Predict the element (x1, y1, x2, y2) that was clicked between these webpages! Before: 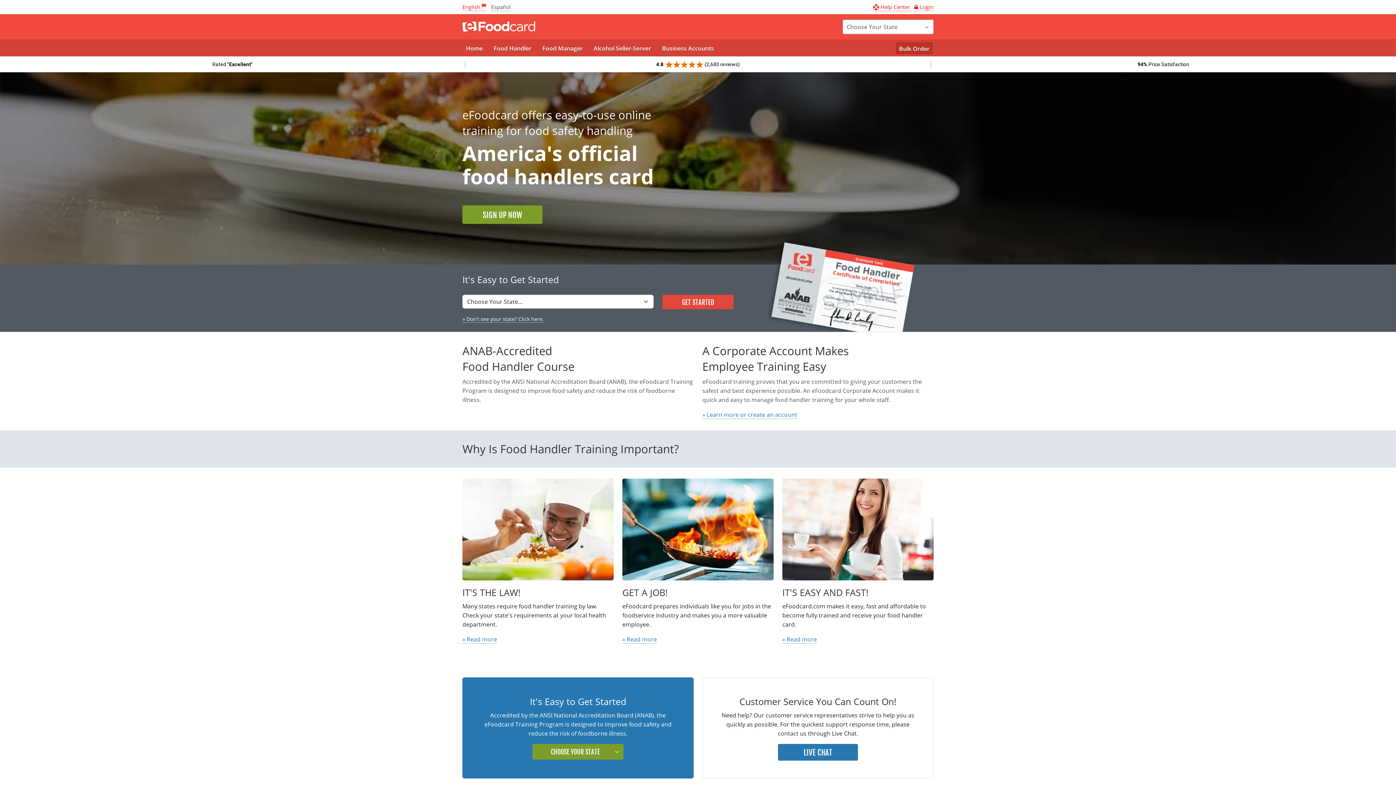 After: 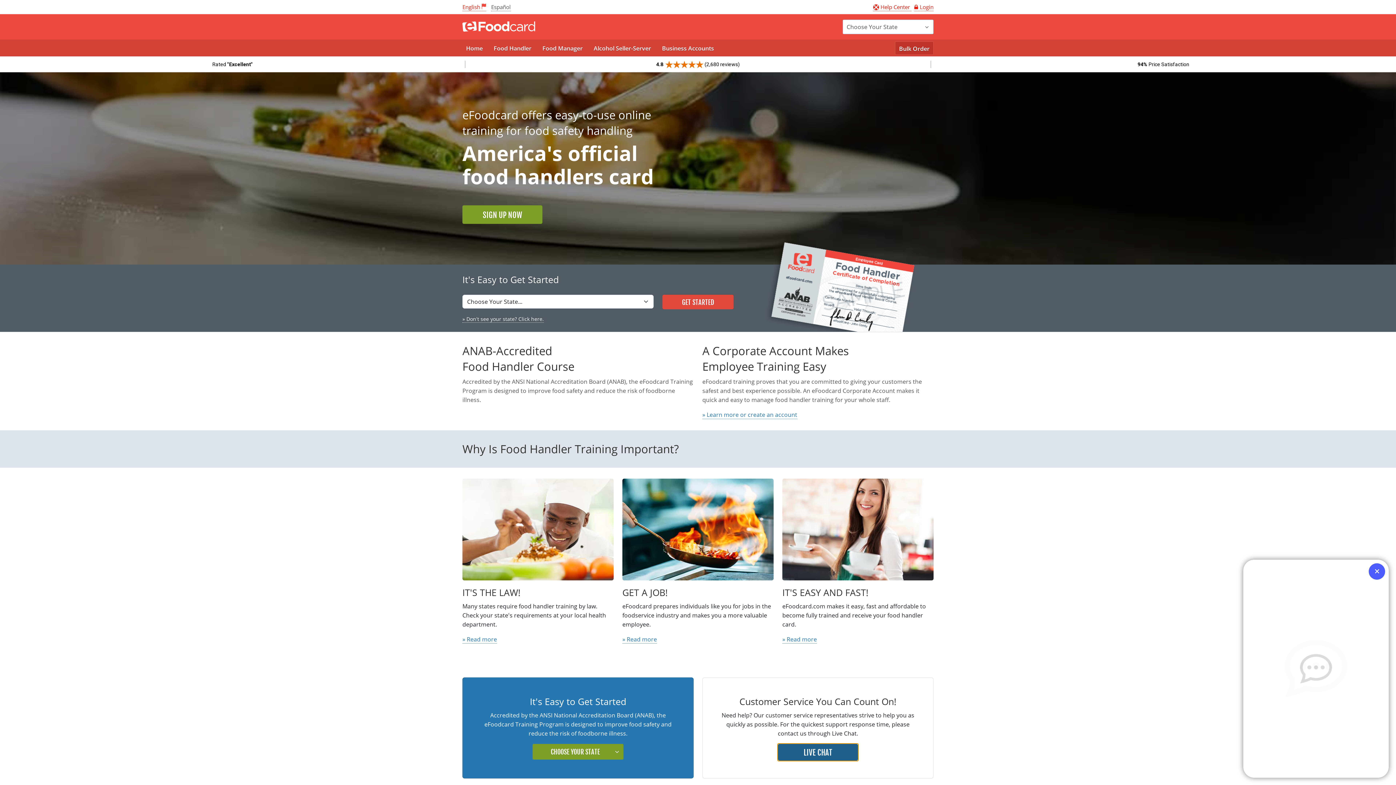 Action: label: LIVE CHAT bbox: (778, 744, 858, 761)